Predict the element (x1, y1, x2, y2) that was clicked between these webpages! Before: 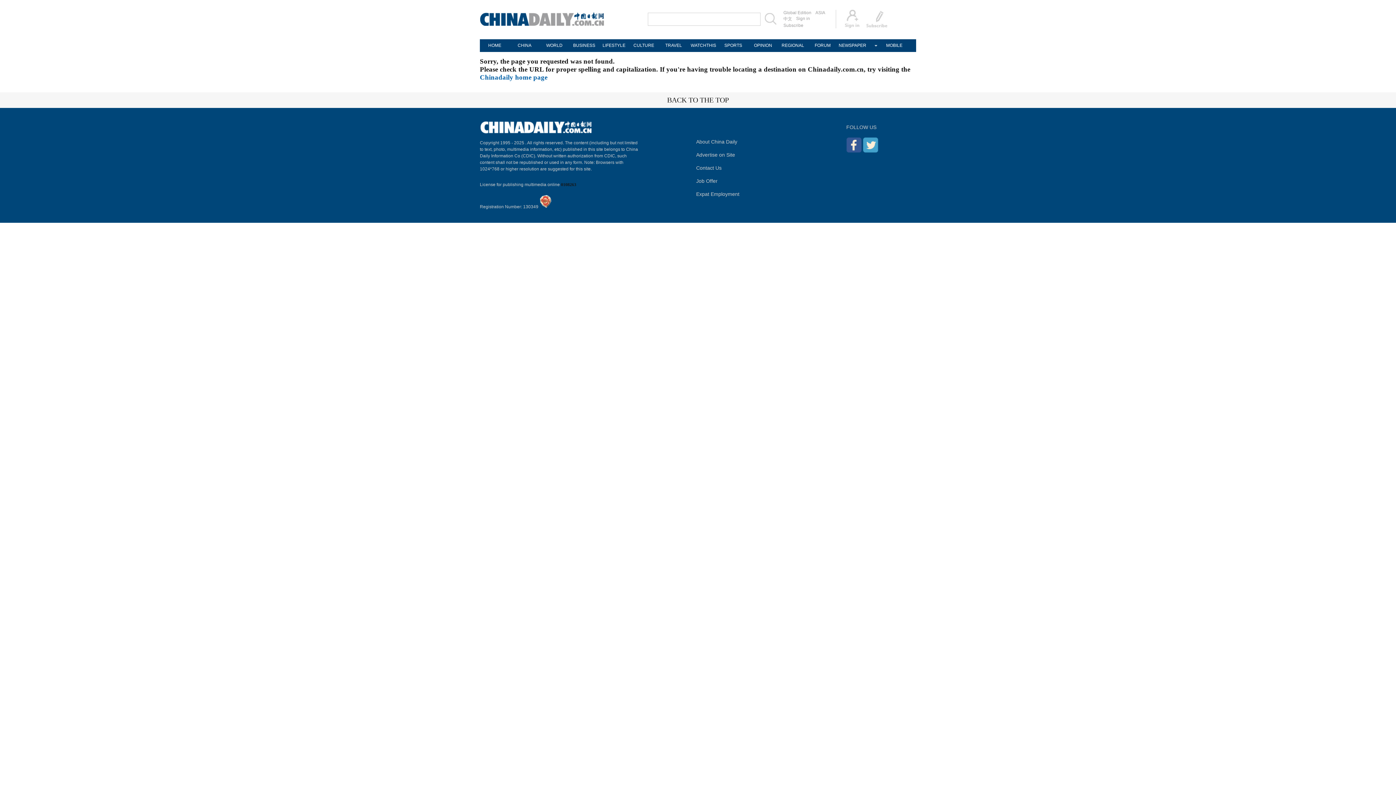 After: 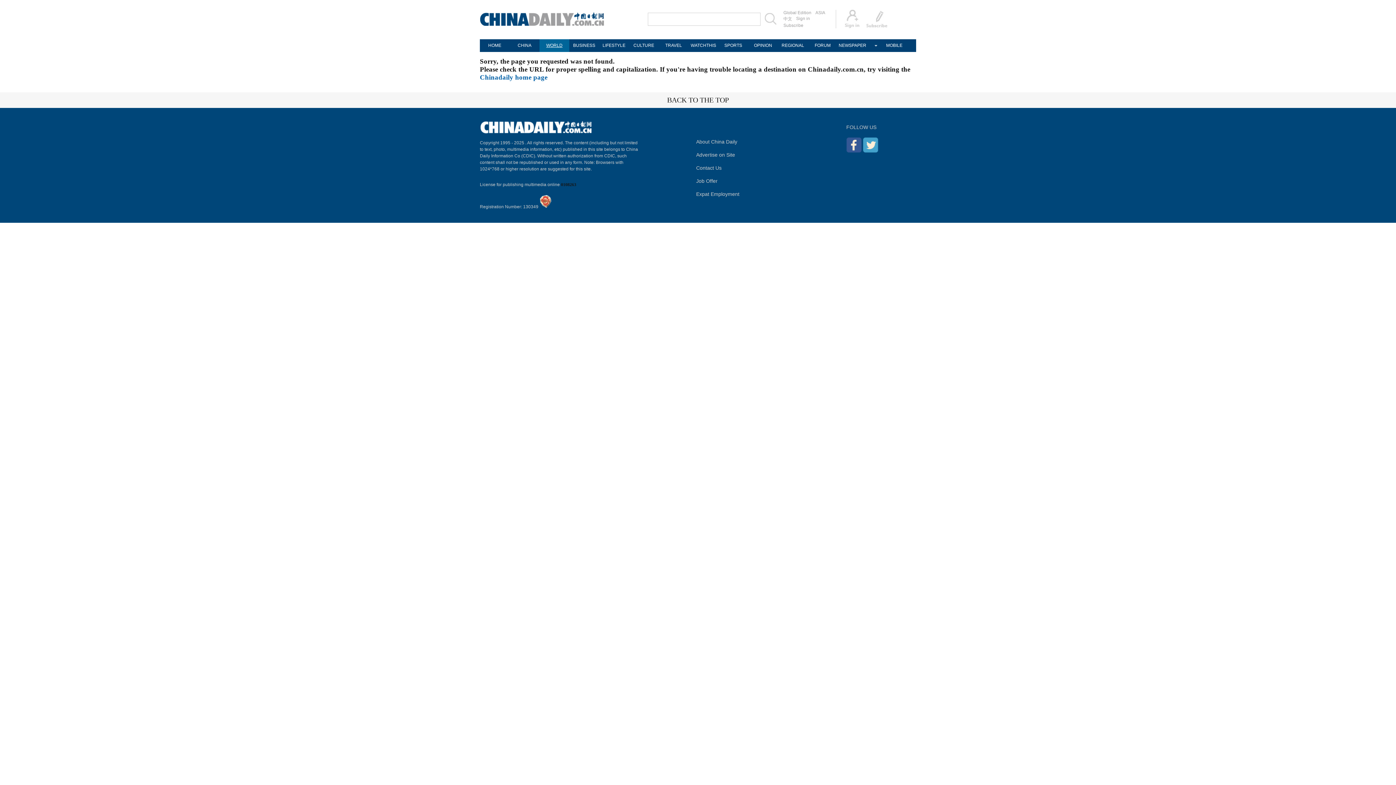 Action: label: WORLD bbox: (539, 39, 569, 52)